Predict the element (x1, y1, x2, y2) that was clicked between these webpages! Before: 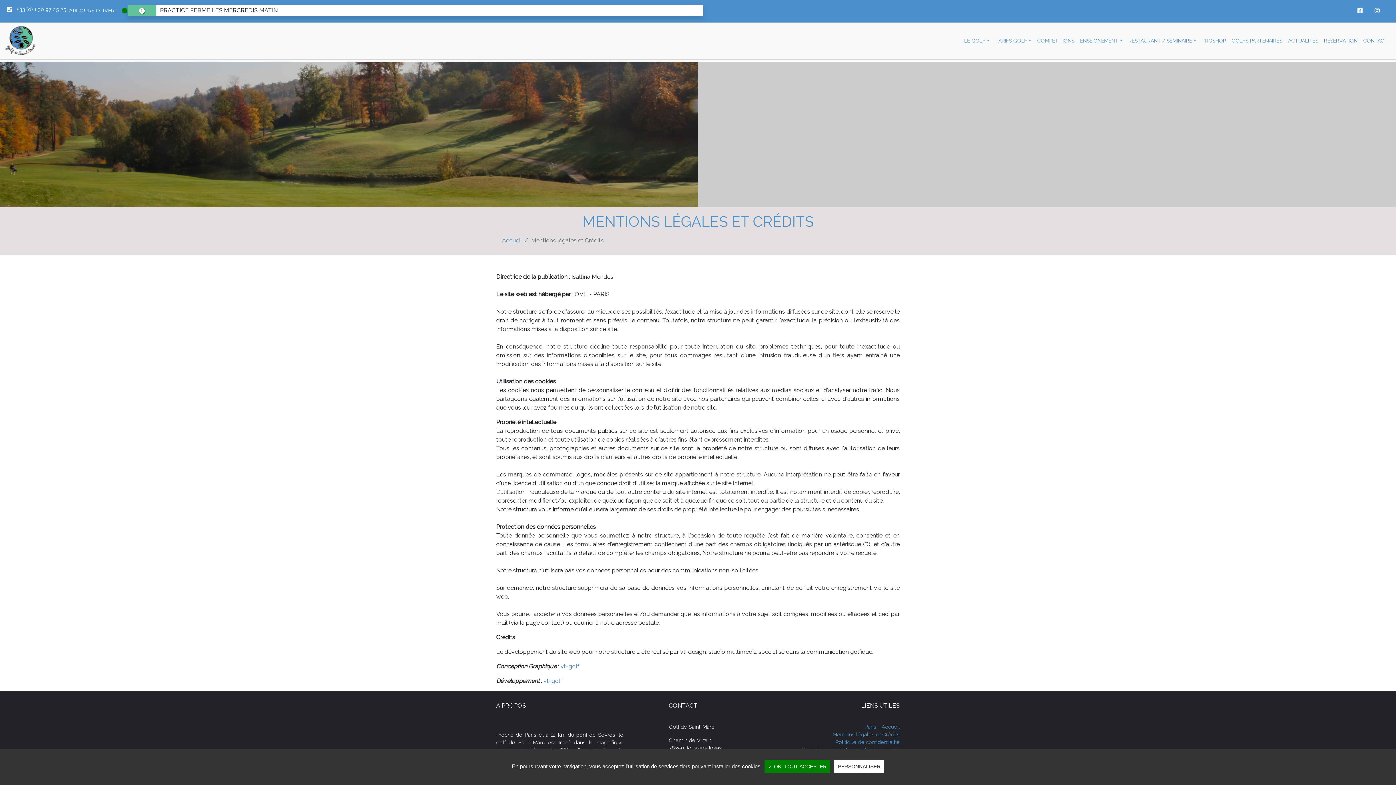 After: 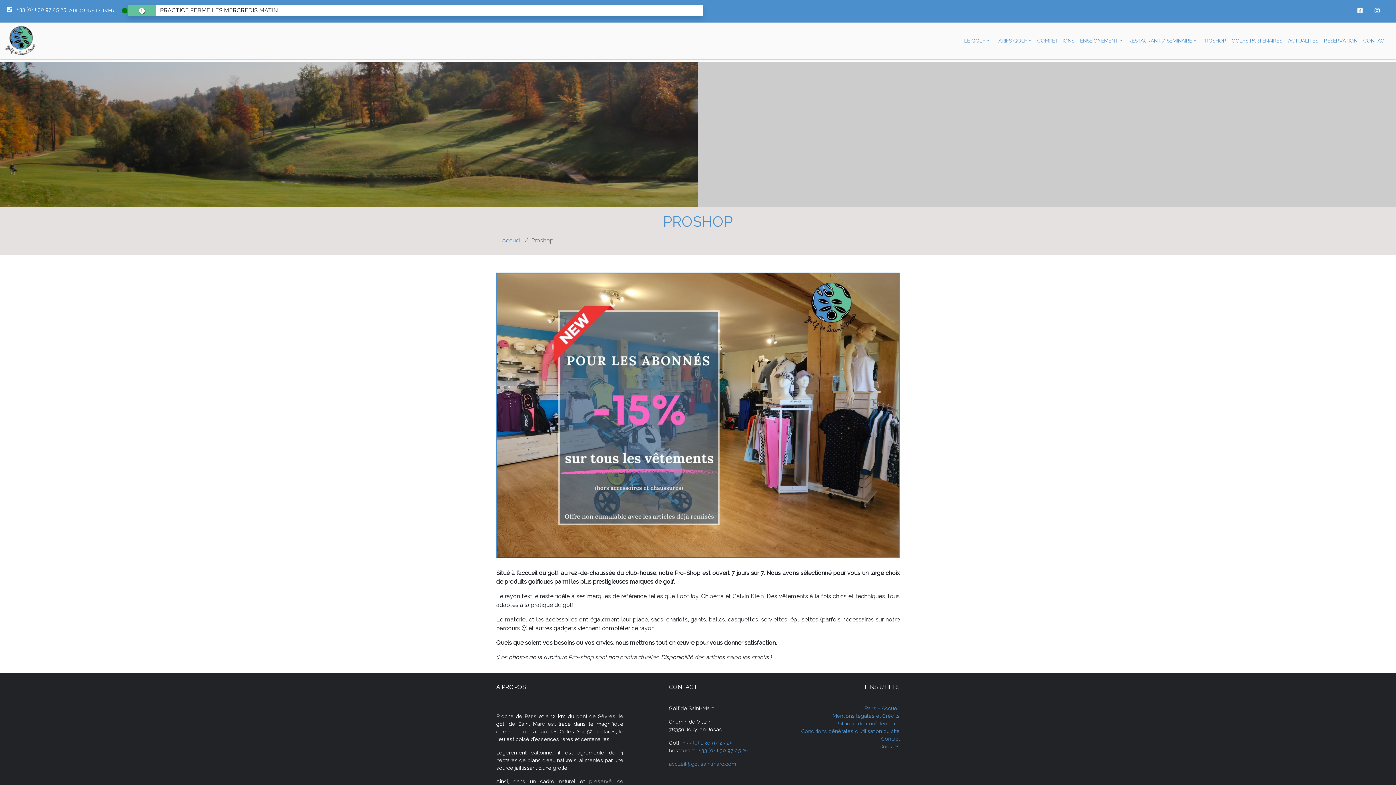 Action: label: PROSHOP bbox: (1199, 34, 1229, 47)